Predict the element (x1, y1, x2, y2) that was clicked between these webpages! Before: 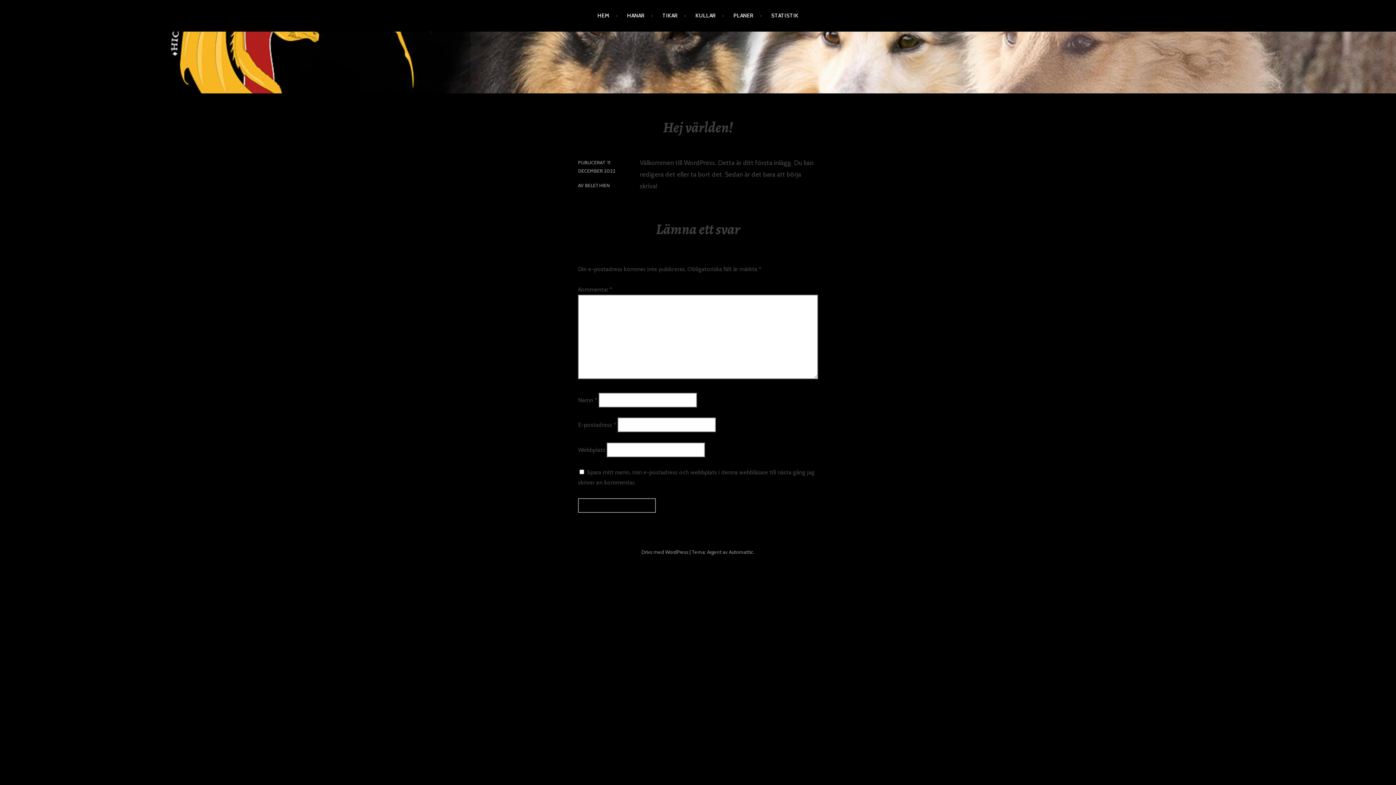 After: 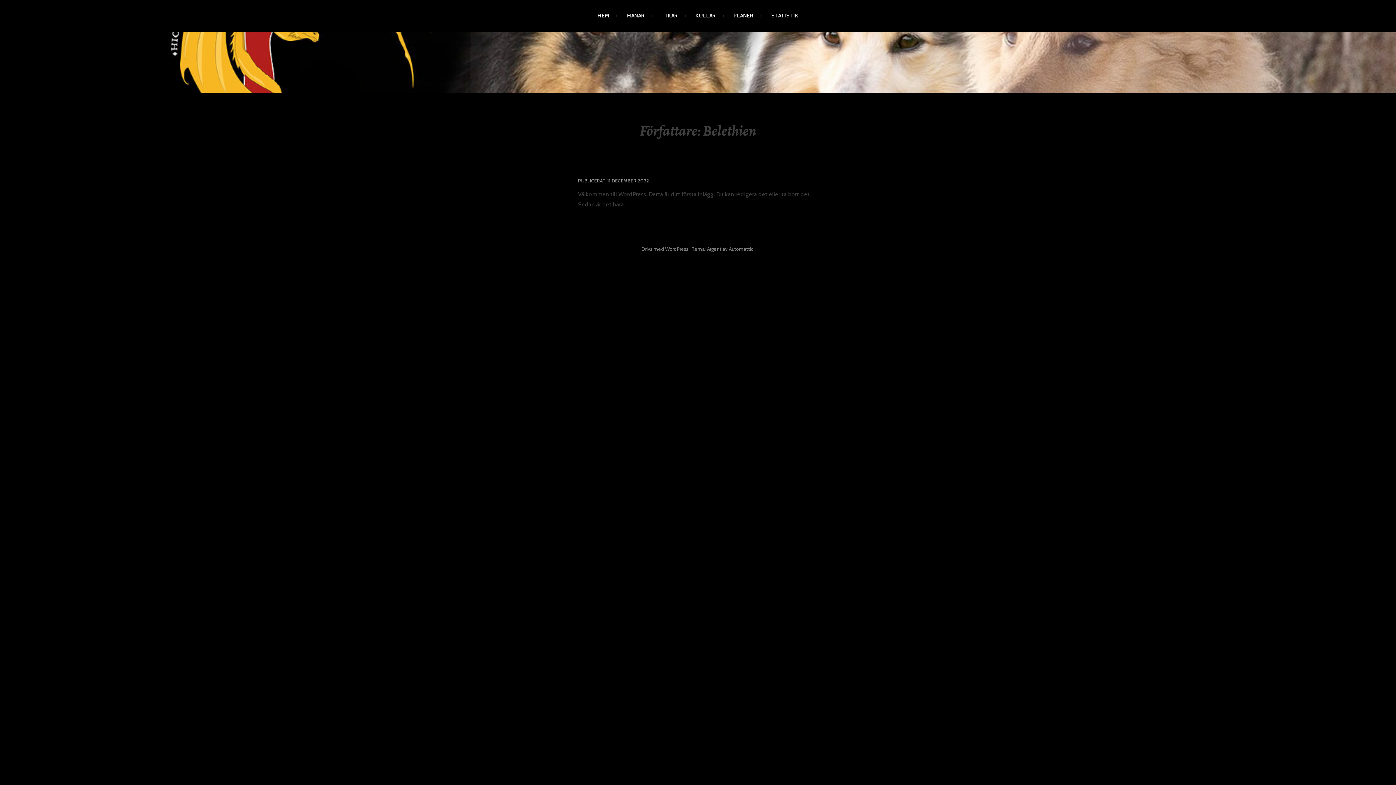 Action: label: BELETHIEN bbox: (585, 182, 610, 188)